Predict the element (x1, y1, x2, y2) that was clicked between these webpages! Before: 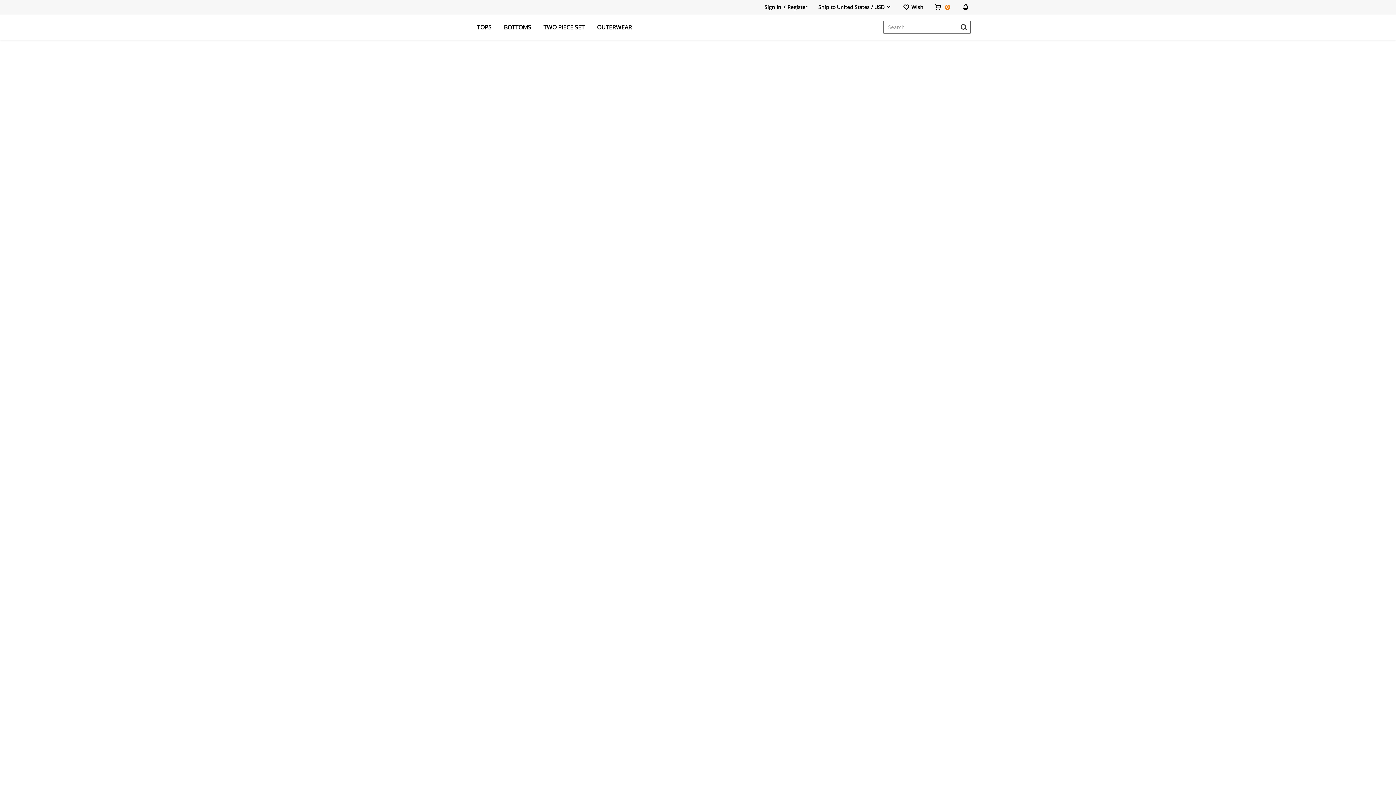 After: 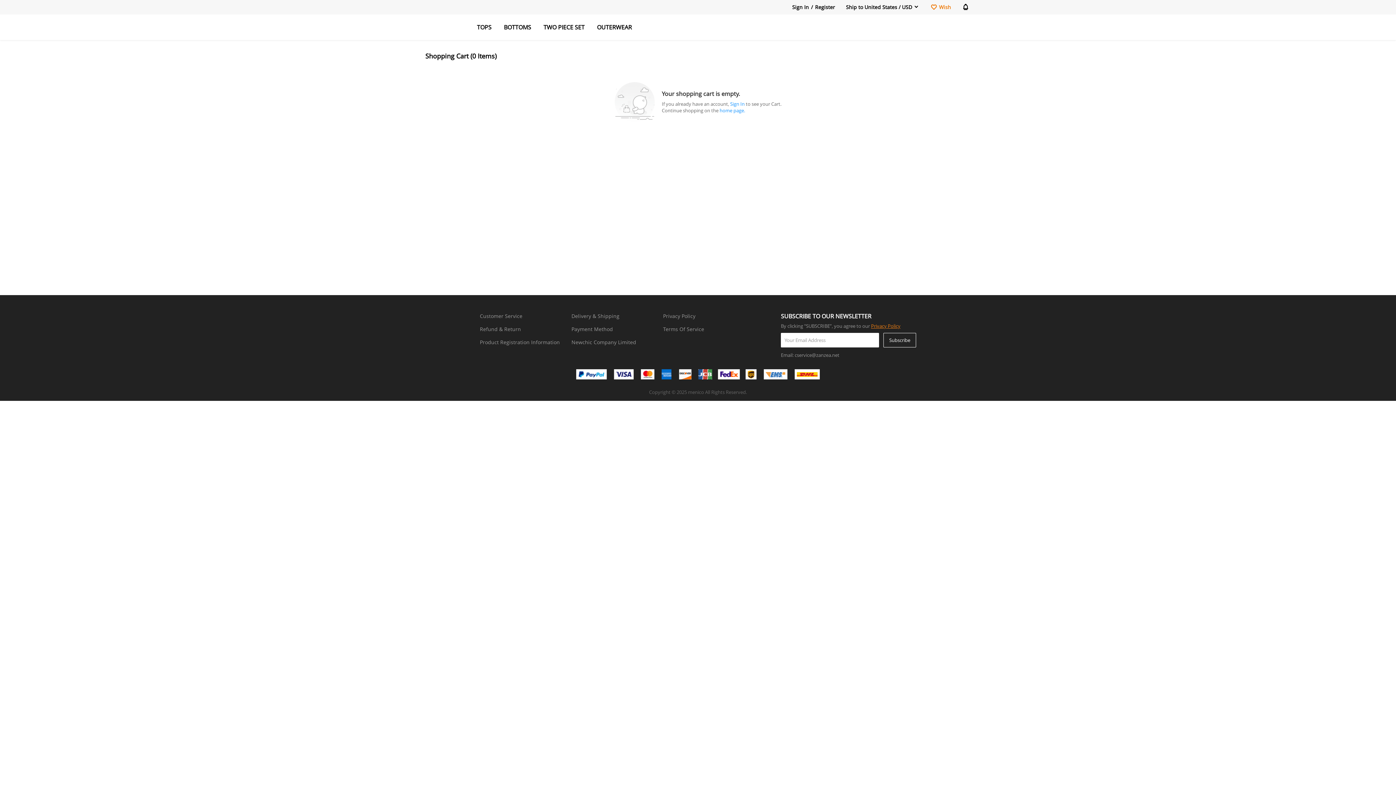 Action: bbox: (934, 0, 951, 15) label: 0